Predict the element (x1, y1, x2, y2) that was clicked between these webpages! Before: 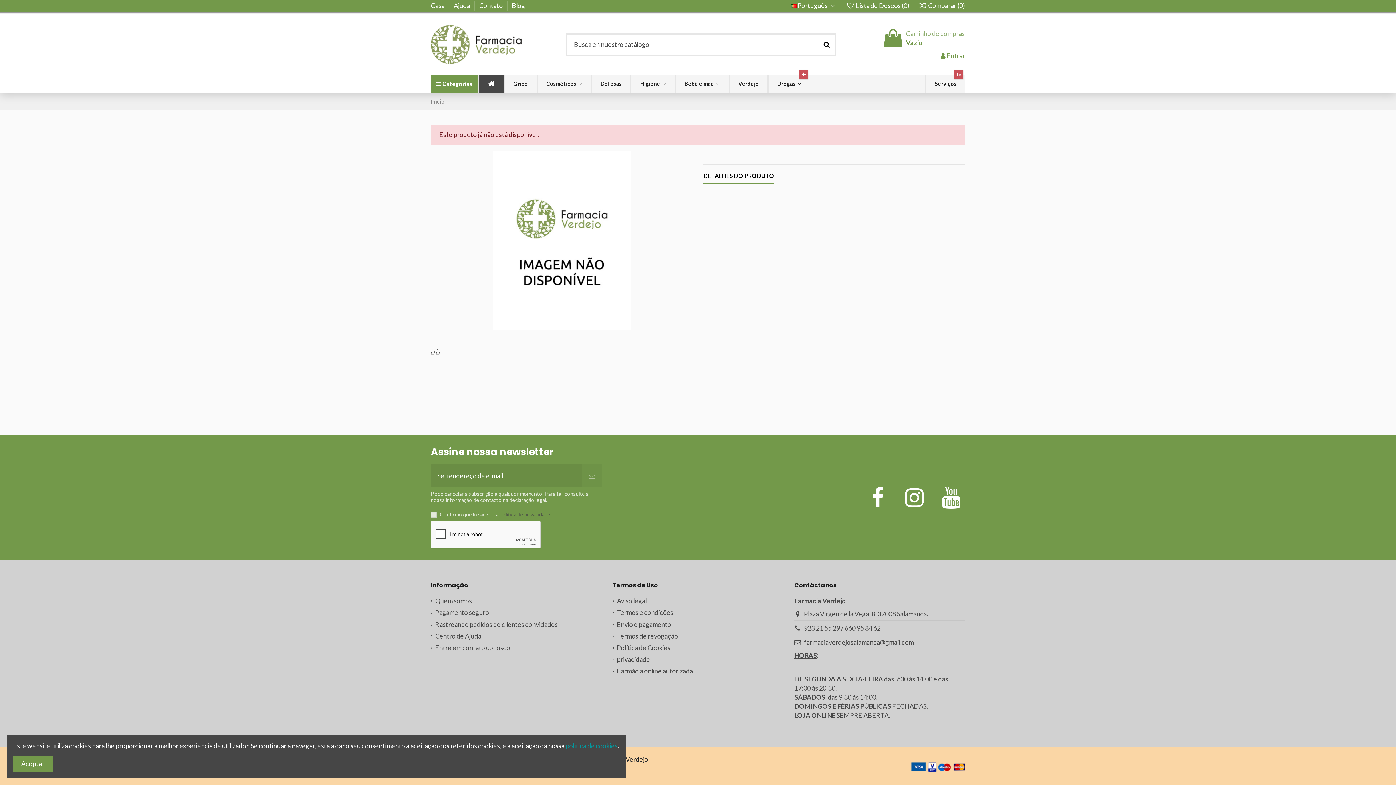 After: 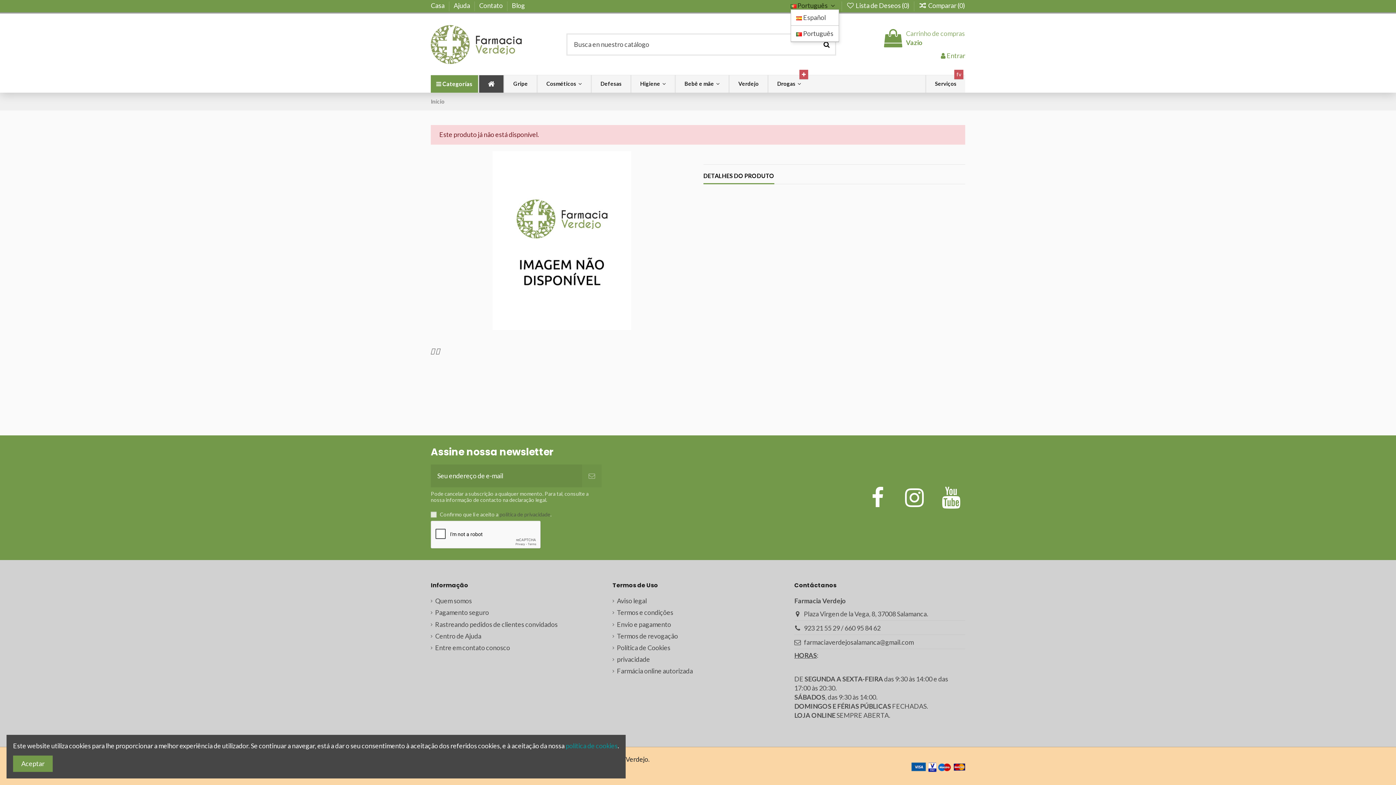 Action: bbox: (790, 1, 837, 9) label:  Português 